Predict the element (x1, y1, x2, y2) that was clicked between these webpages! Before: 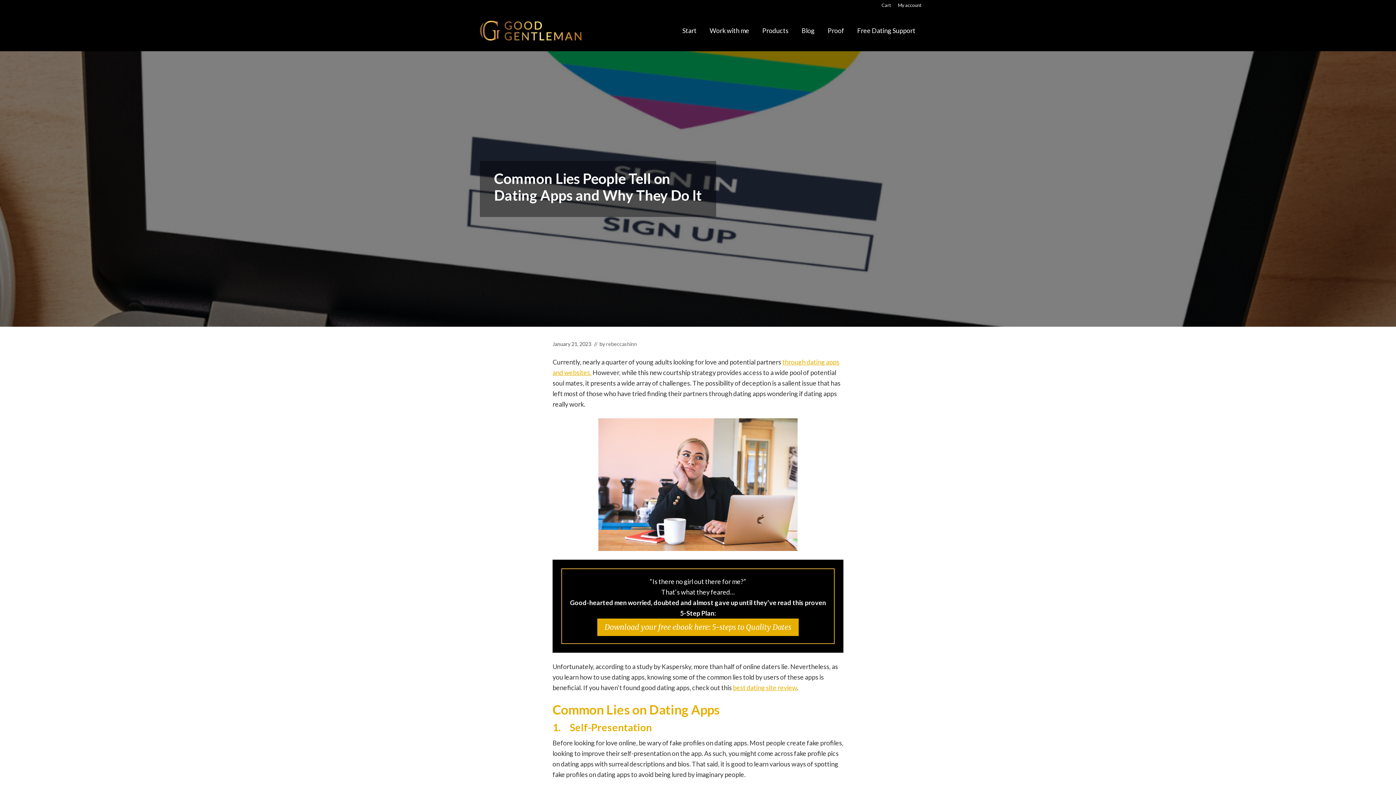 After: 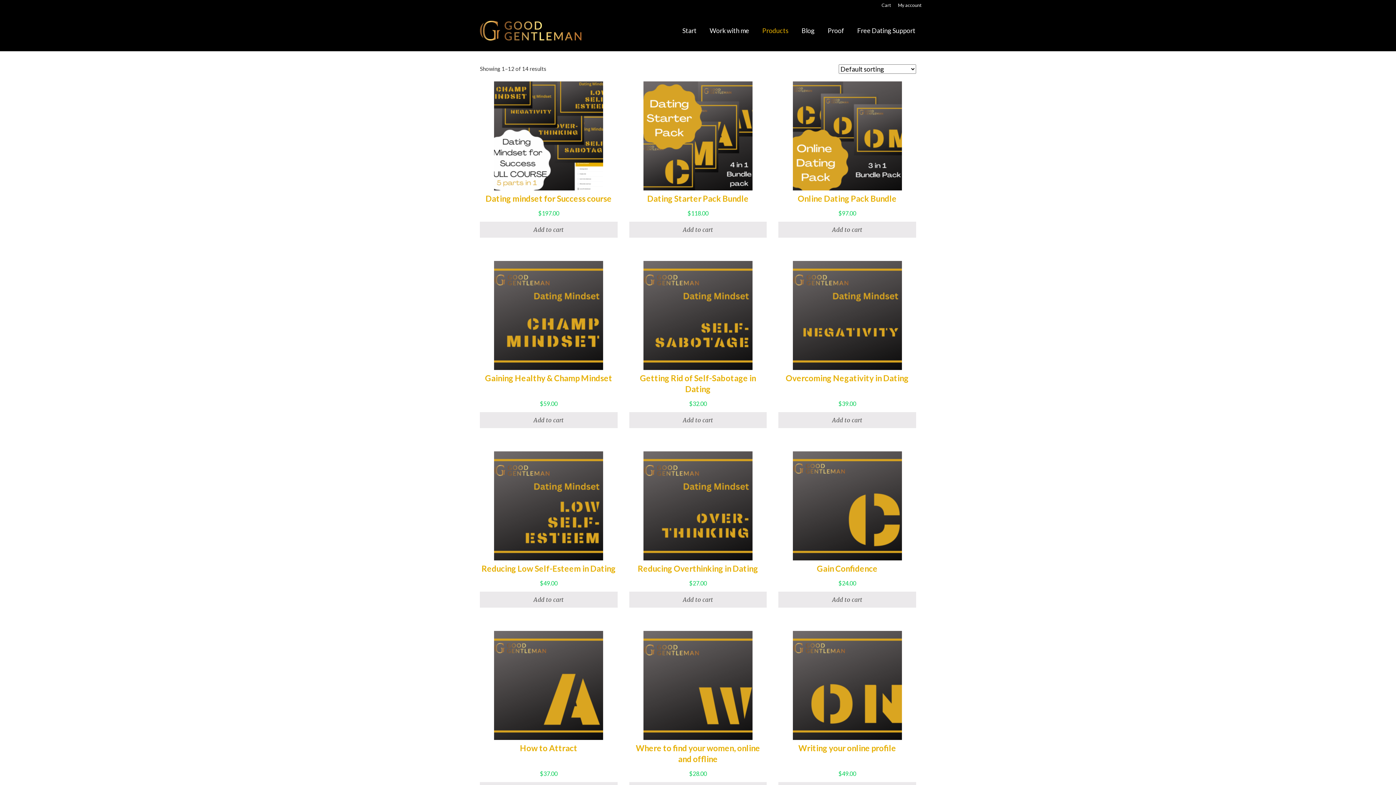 Action: bbox: (756, 26, 794, 34) label: Products